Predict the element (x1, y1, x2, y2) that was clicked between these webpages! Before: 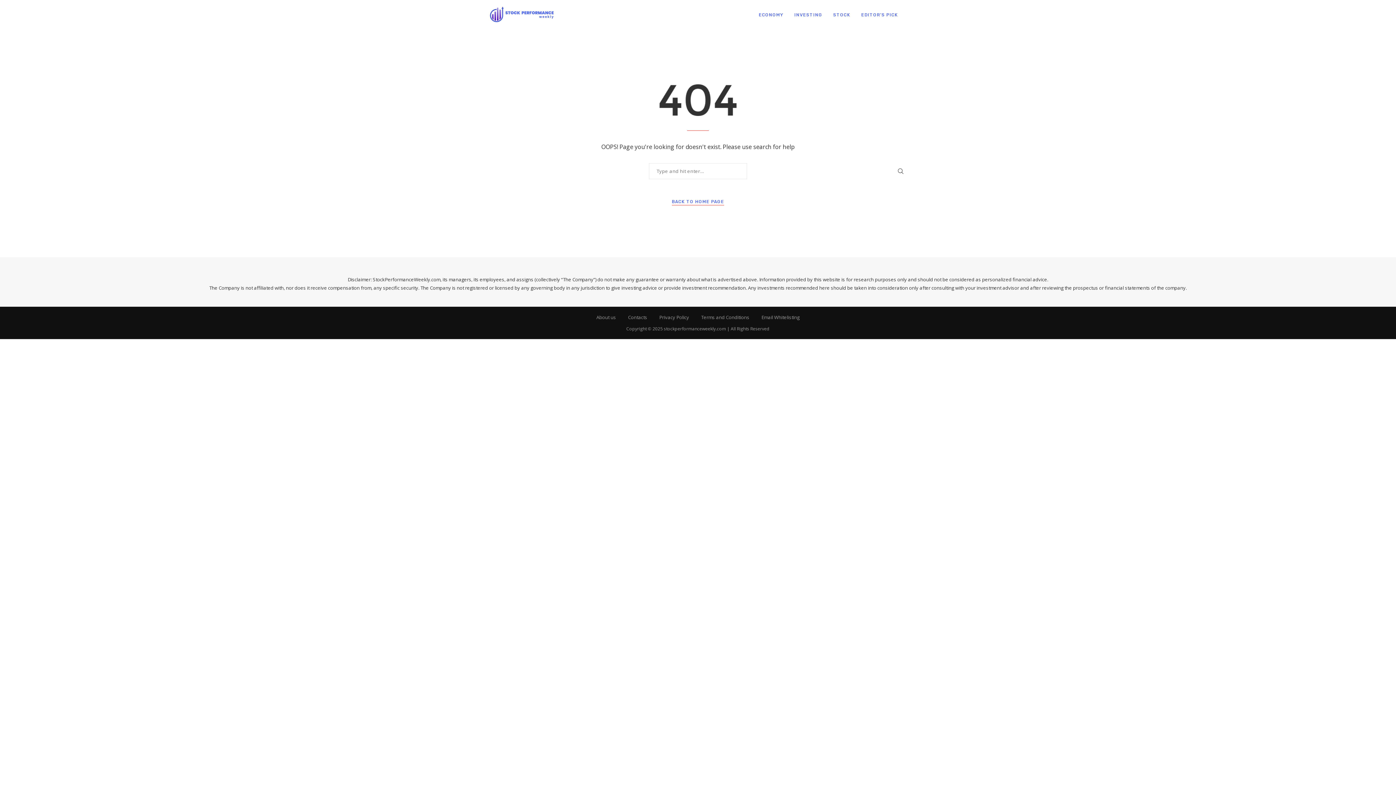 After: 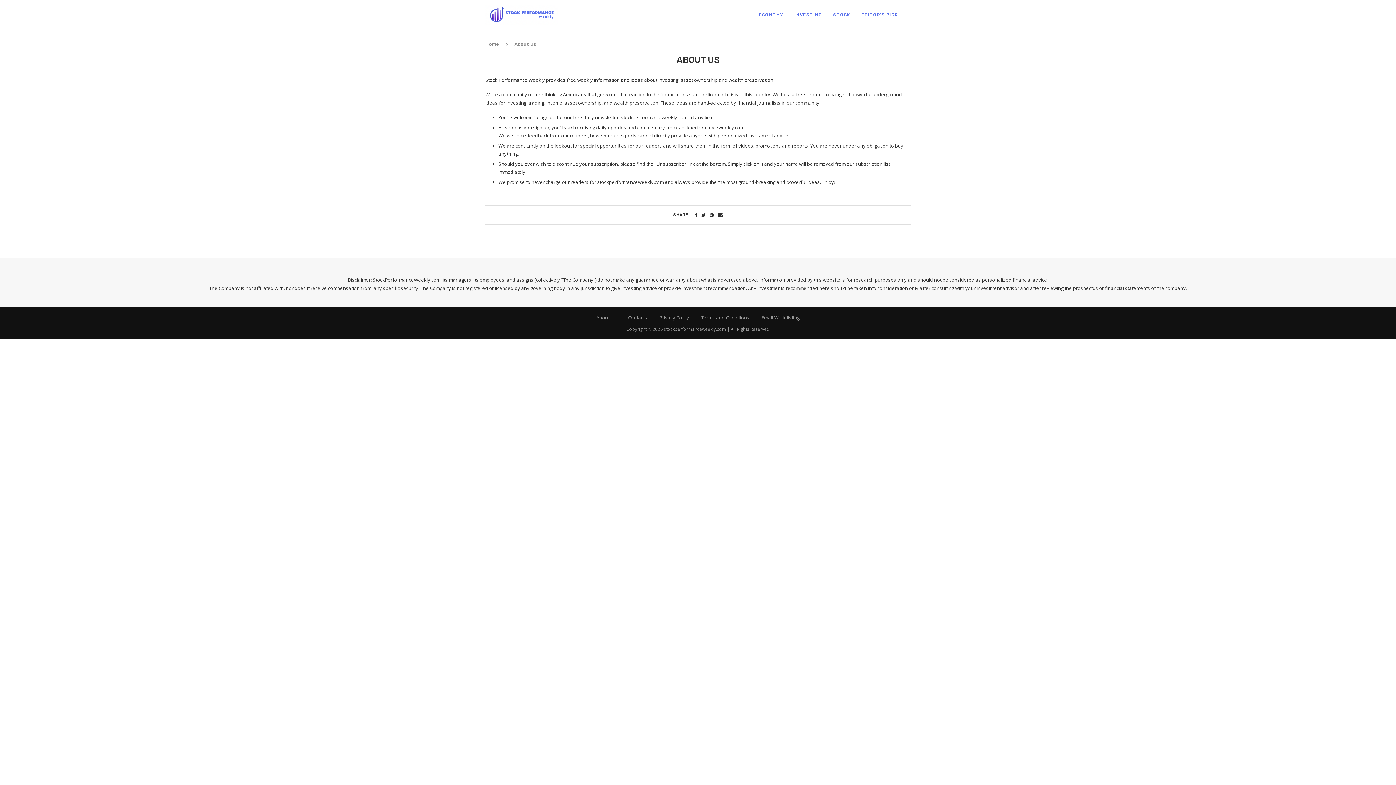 Action: bbox: (596, 314, 616, 320) label: About us